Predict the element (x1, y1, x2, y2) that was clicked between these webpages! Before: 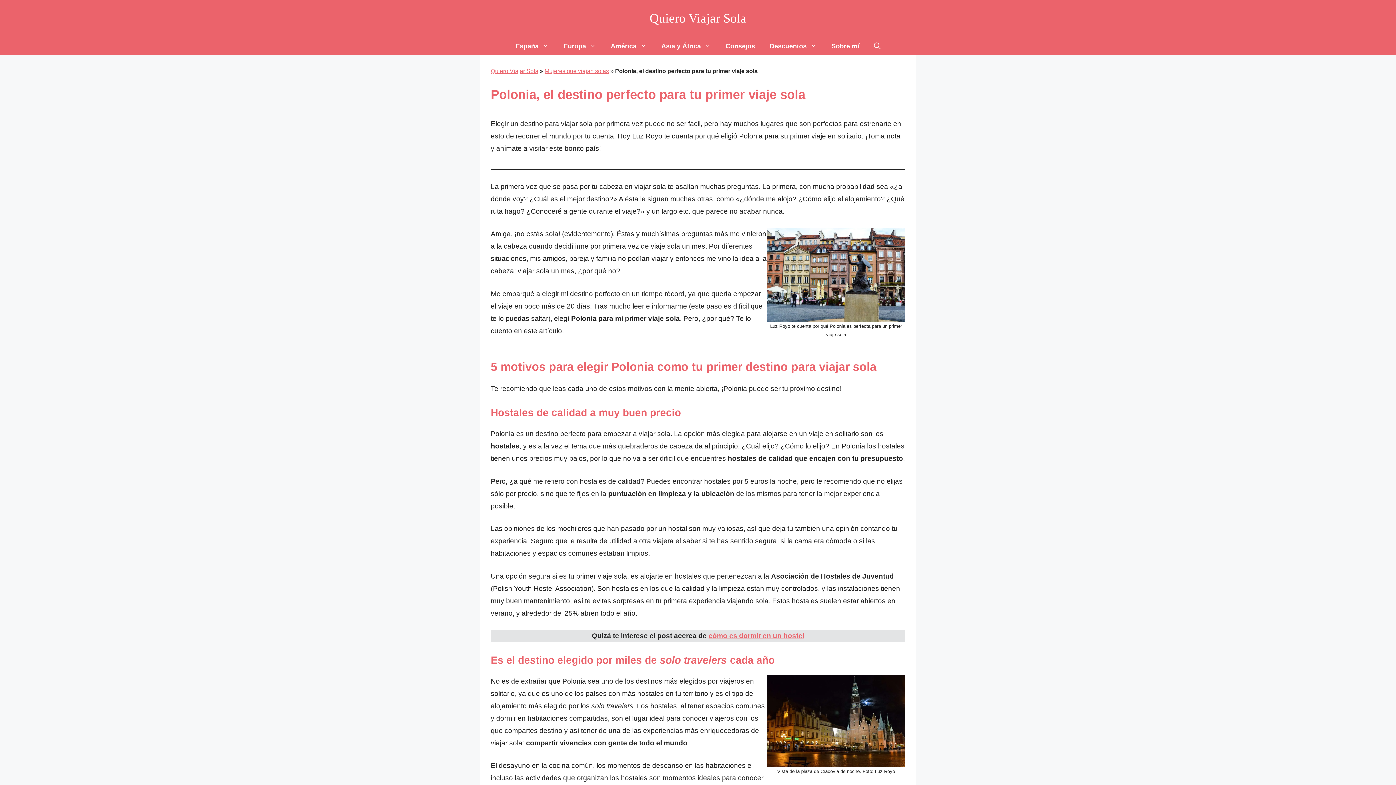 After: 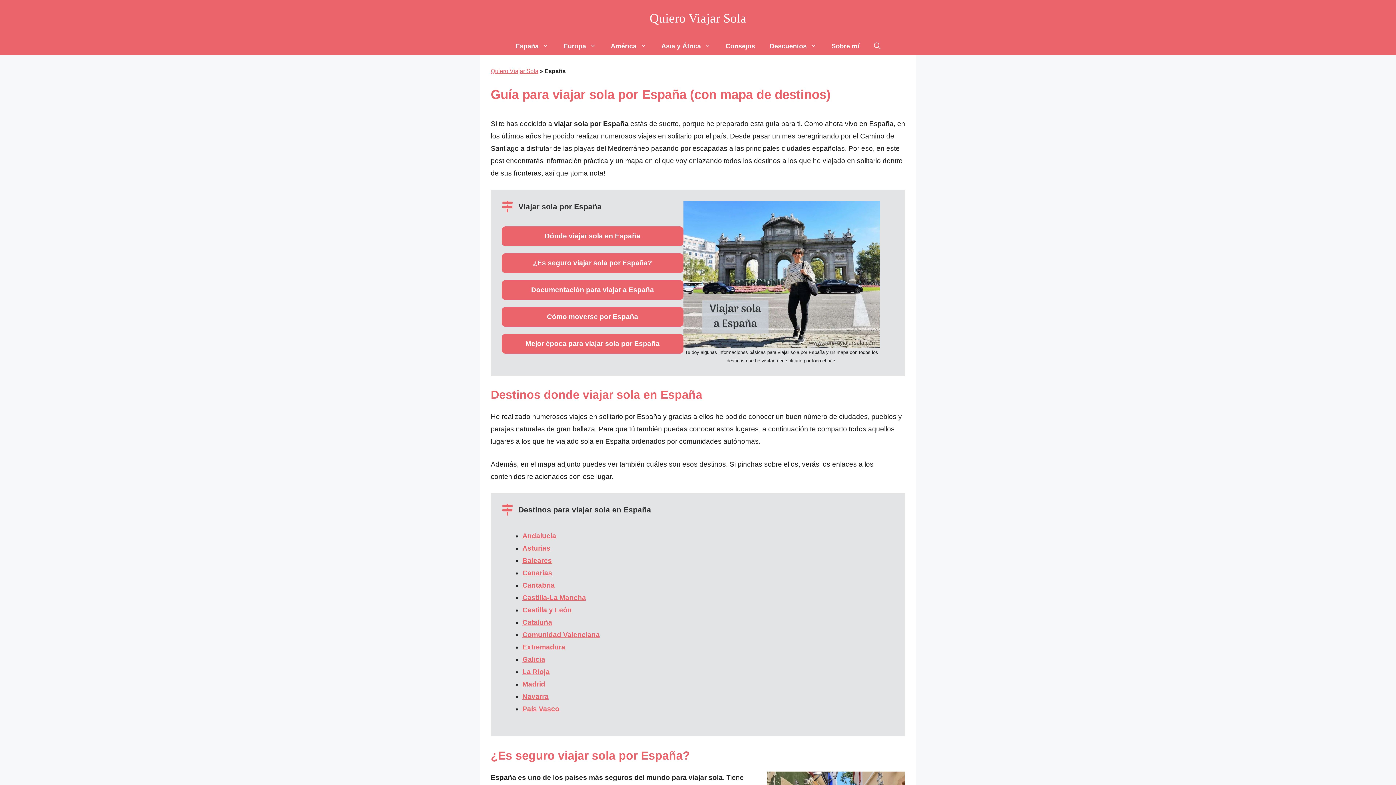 Action: bbox: (508, 37, 556, 55) label: España